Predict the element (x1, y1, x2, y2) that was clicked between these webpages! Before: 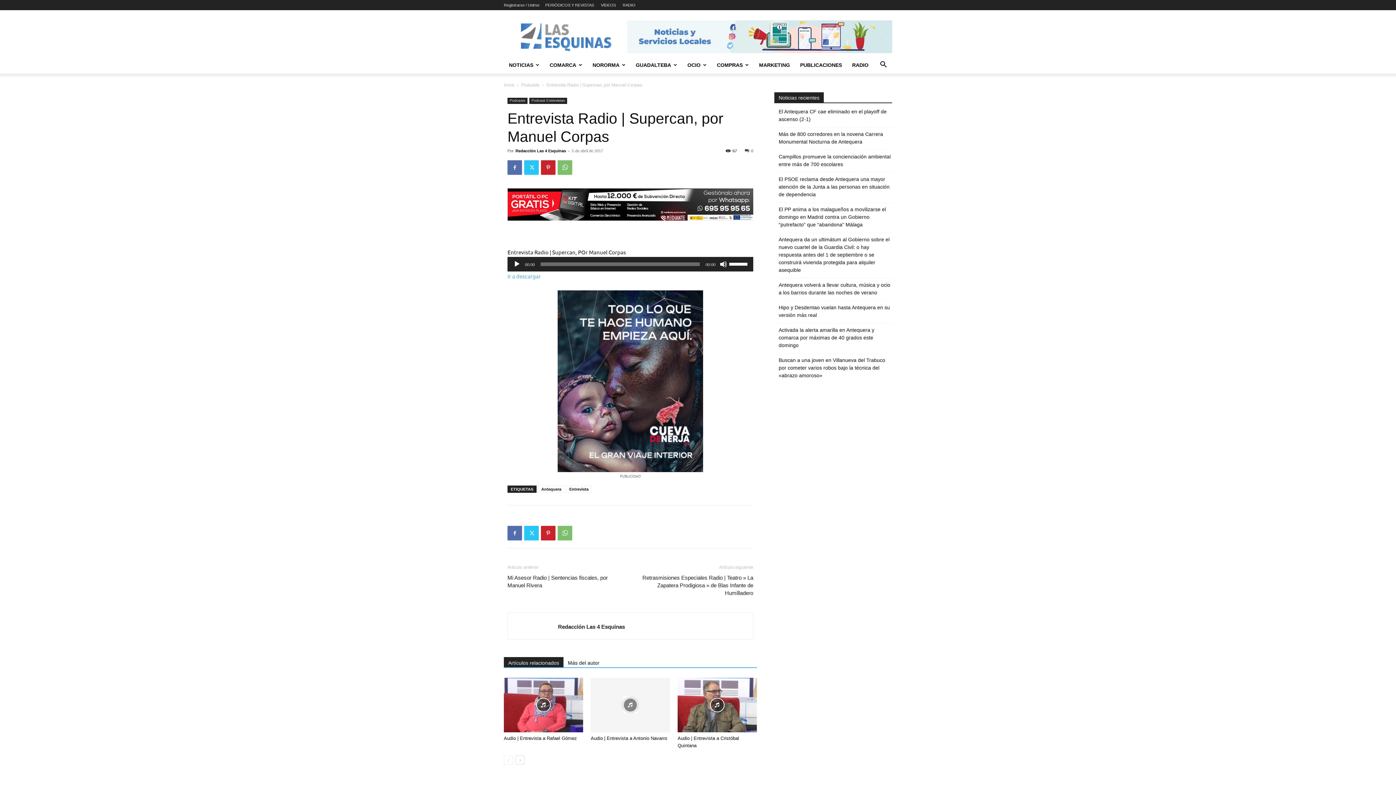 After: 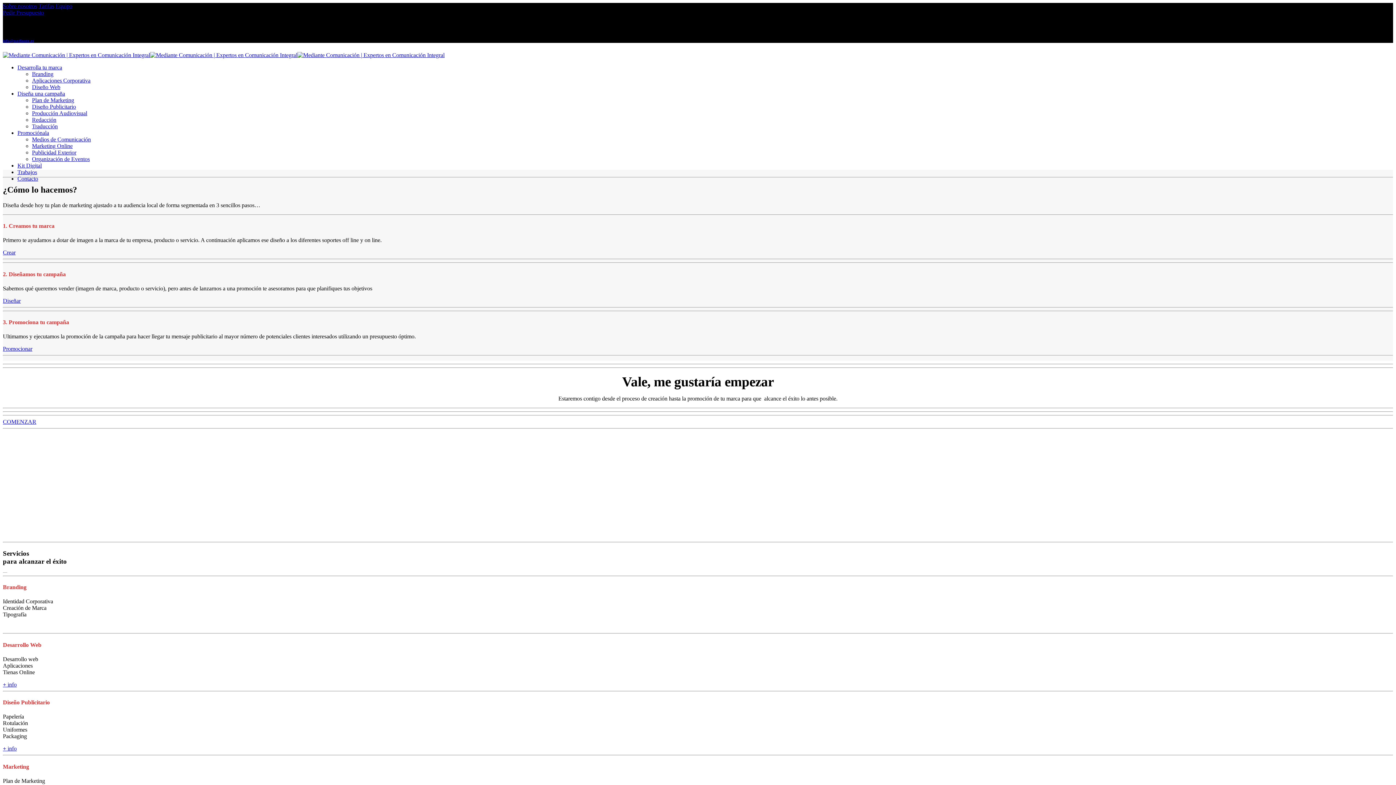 Action: bbox: (754, 56, 795, 73) label: MARKETING